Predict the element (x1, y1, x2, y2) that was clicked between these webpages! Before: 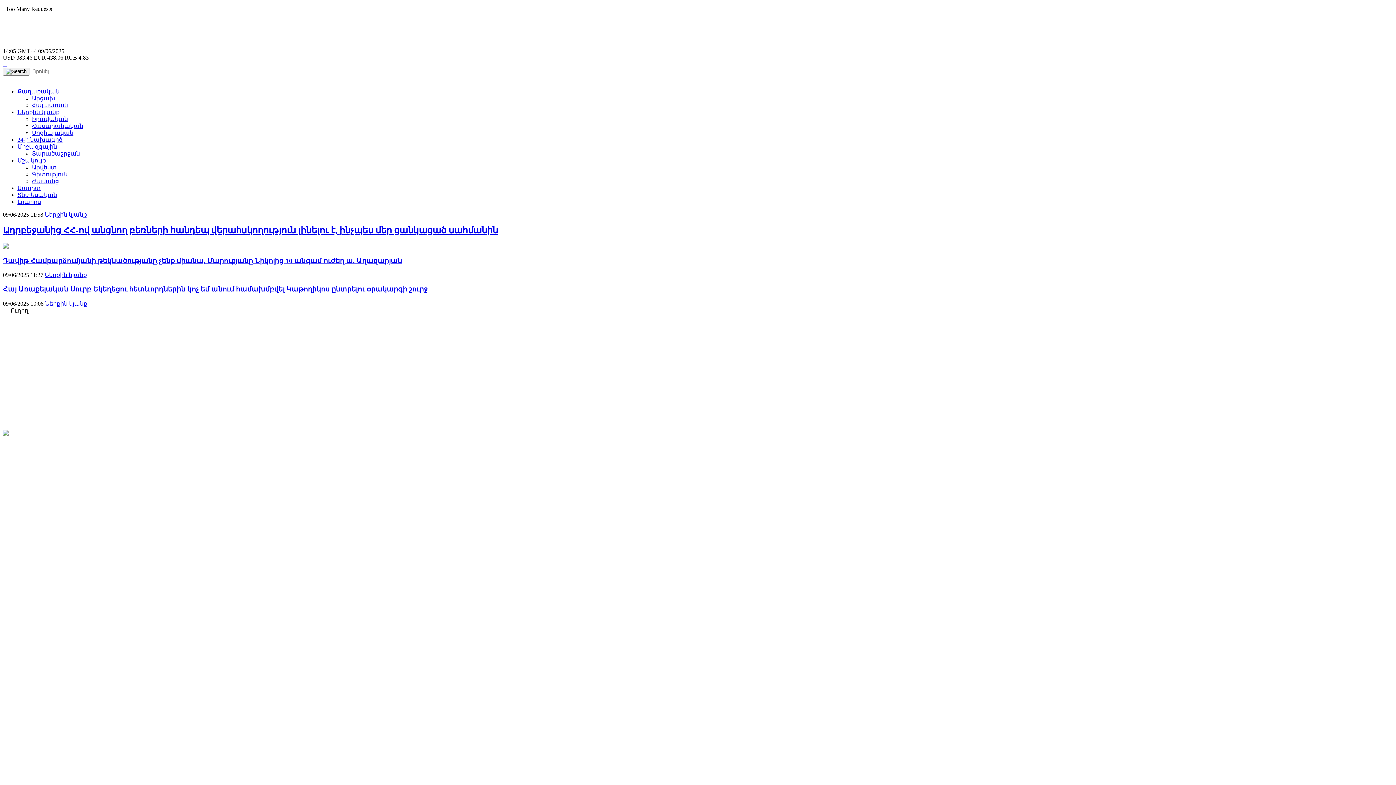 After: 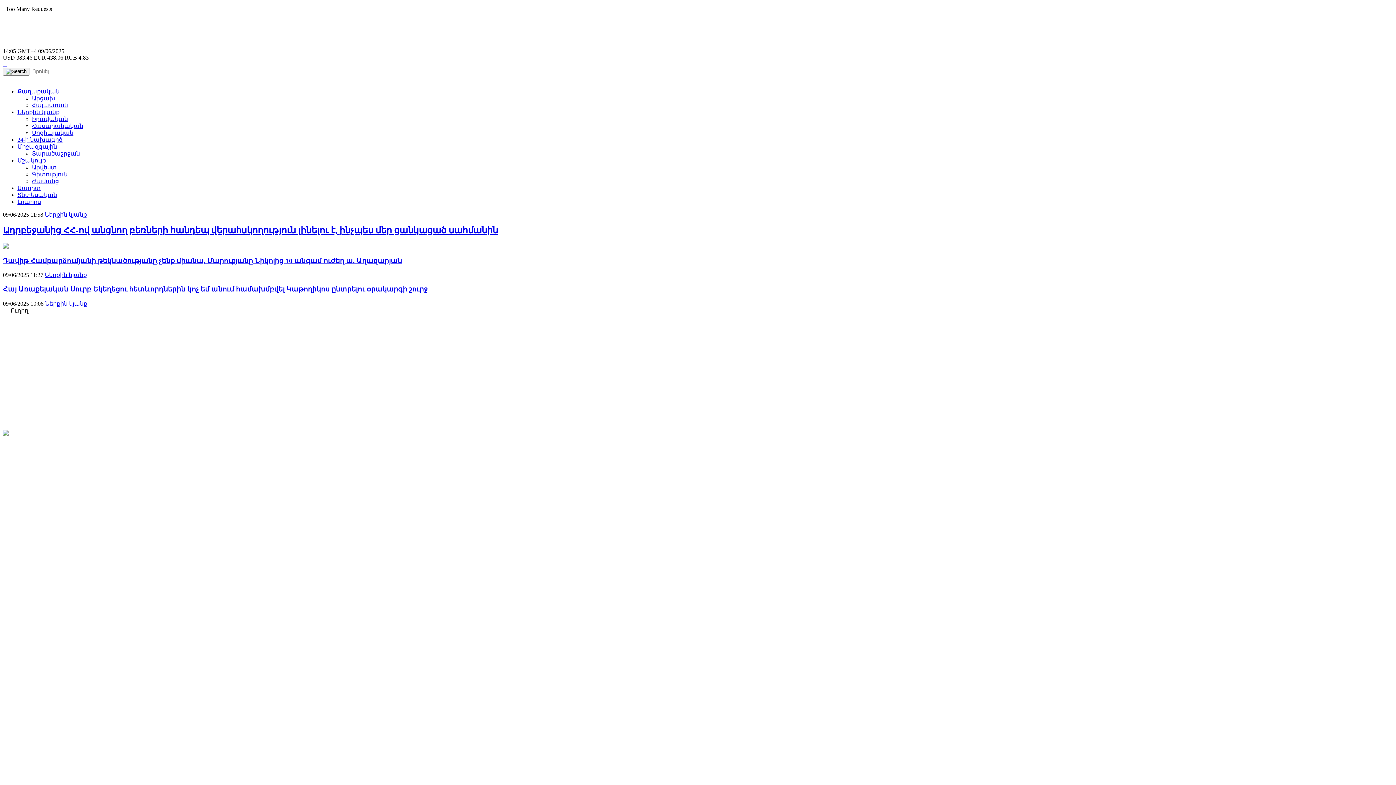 Action: label:   bbox: (5, 61, 7, 67)